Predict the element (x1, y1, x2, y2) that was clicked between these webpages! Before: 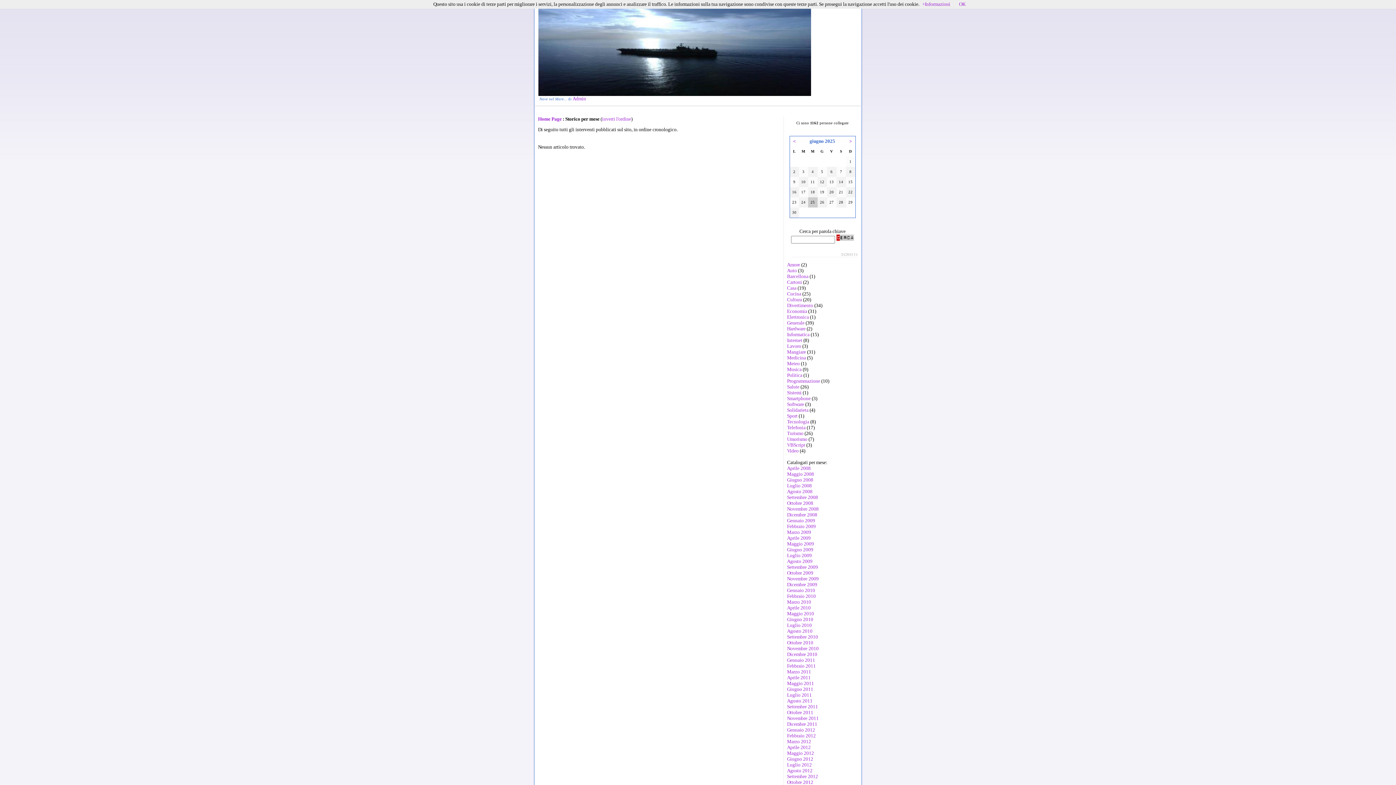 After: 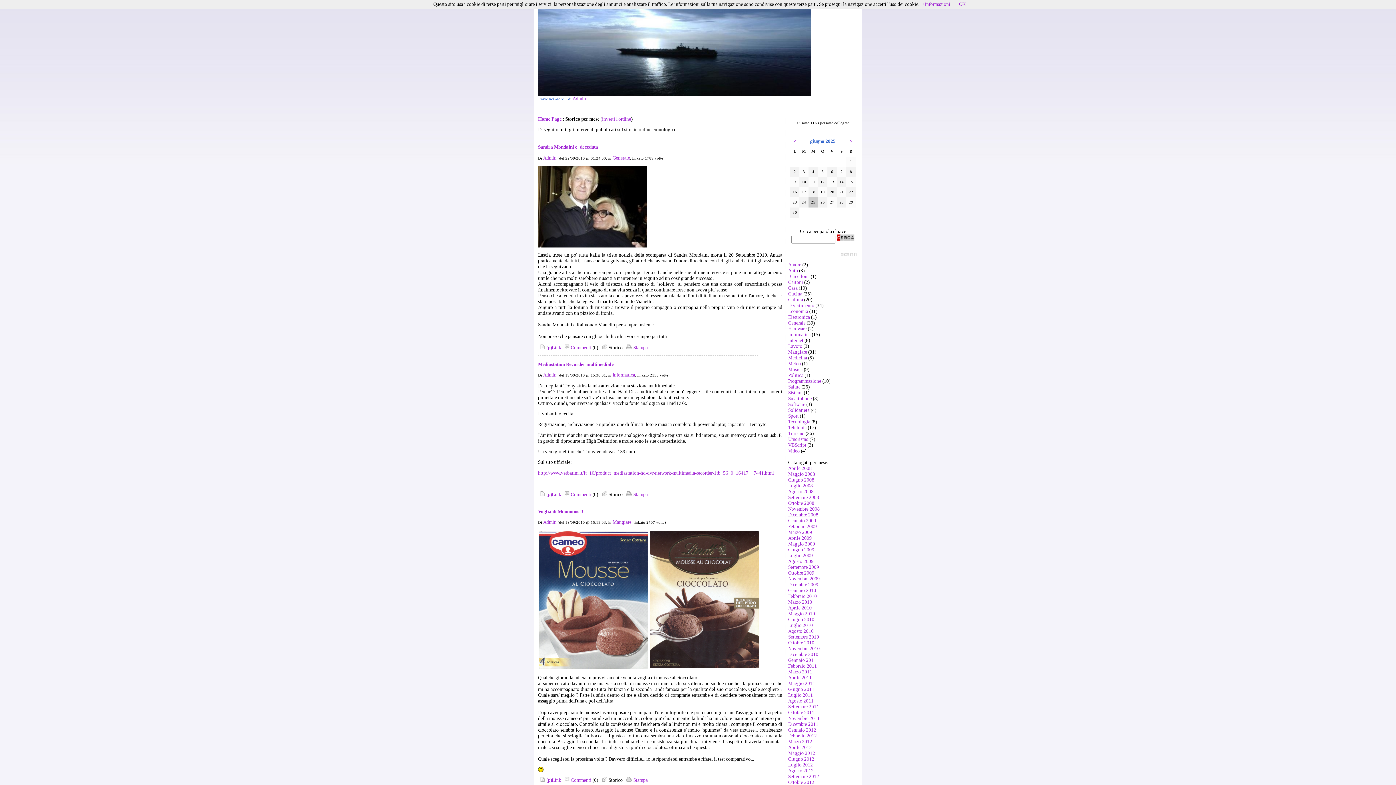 Action: label: Settembre 2010 bbox: (787, 634, 818, 639)